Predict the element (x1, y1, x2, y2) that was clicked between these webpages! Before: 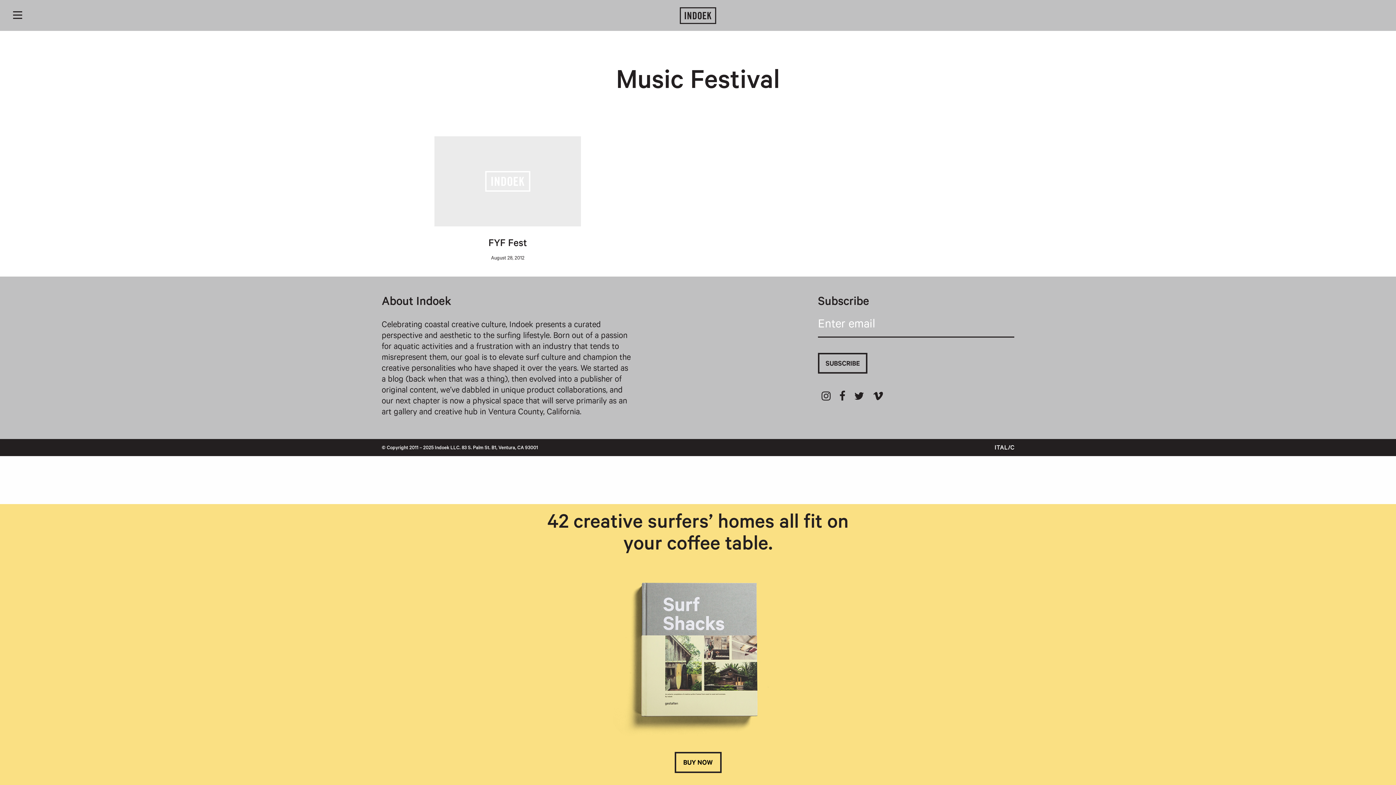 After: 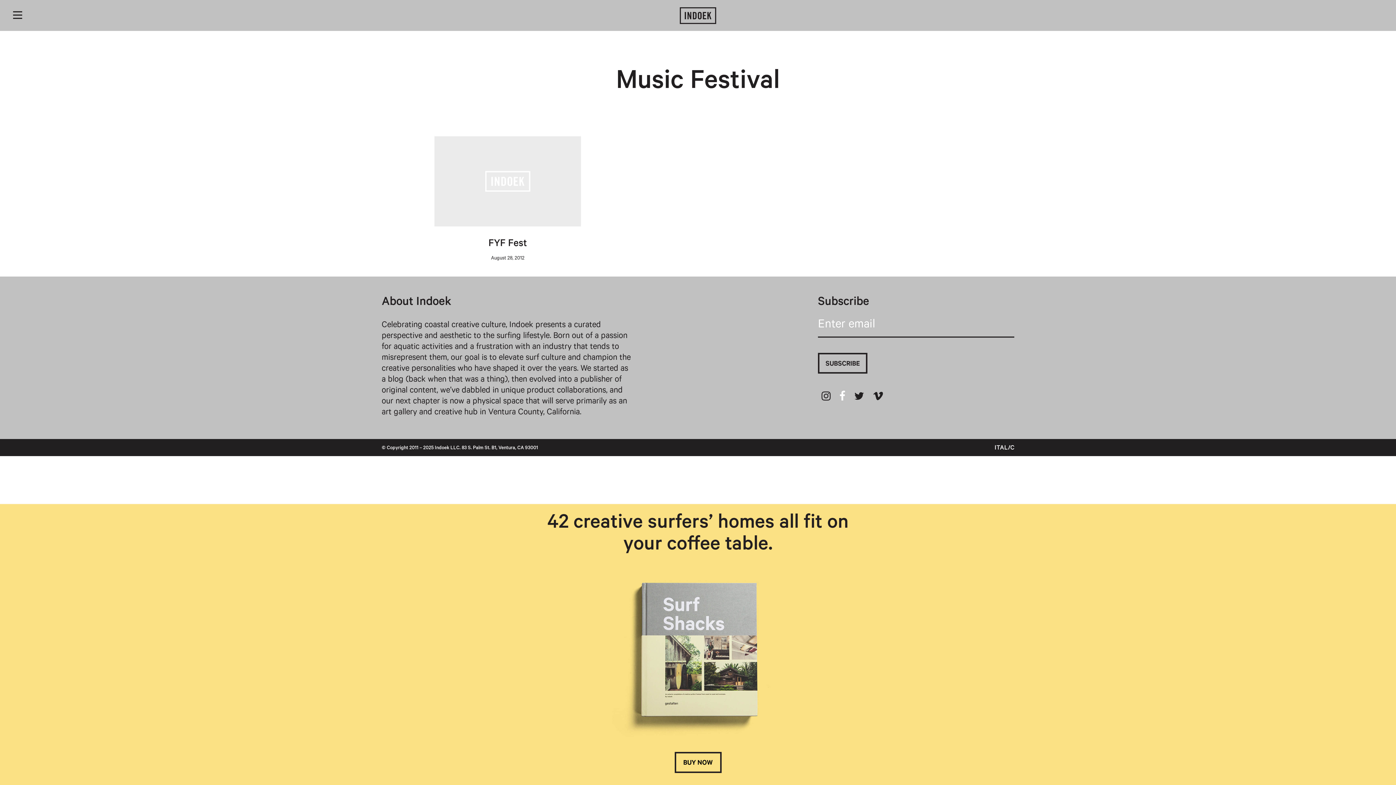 Action: bbox: (839, 393, 845, 403)